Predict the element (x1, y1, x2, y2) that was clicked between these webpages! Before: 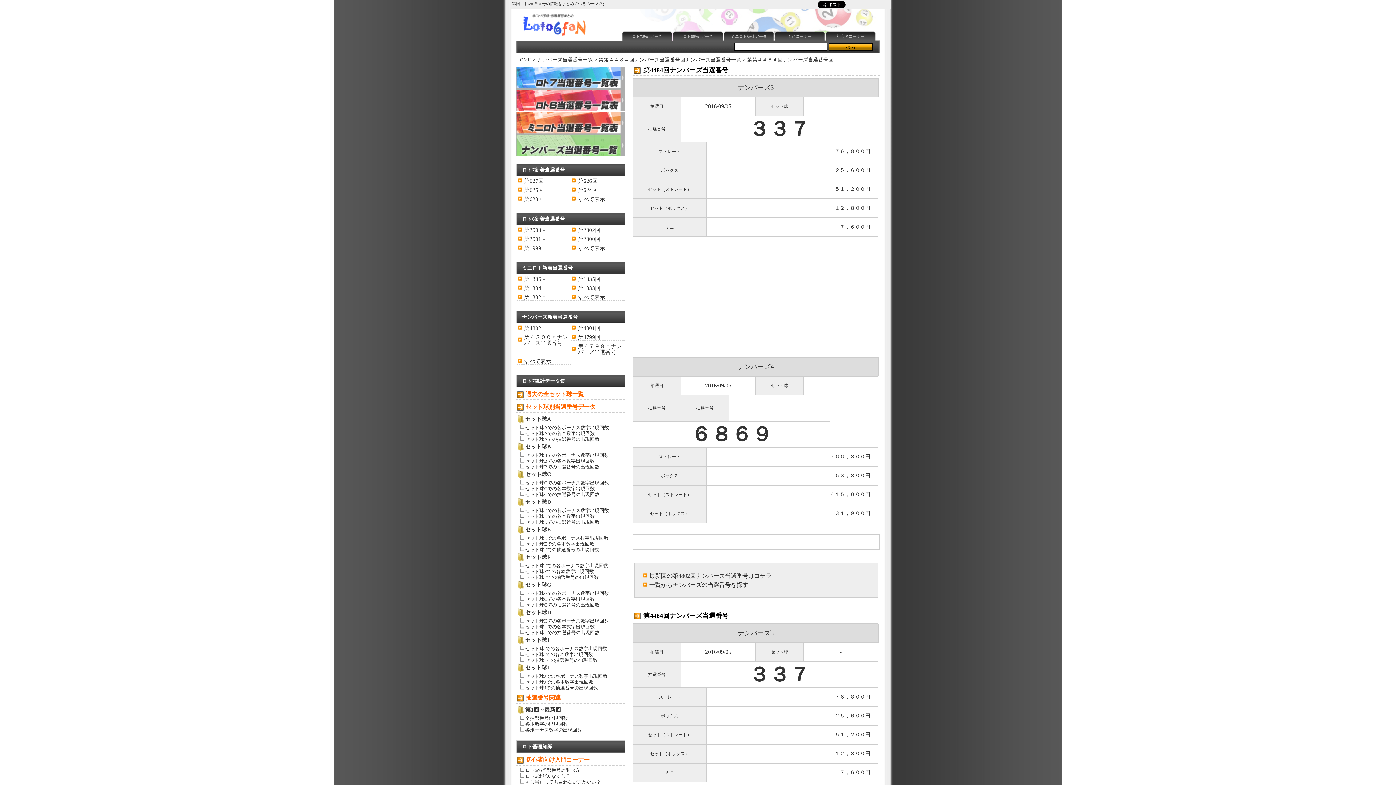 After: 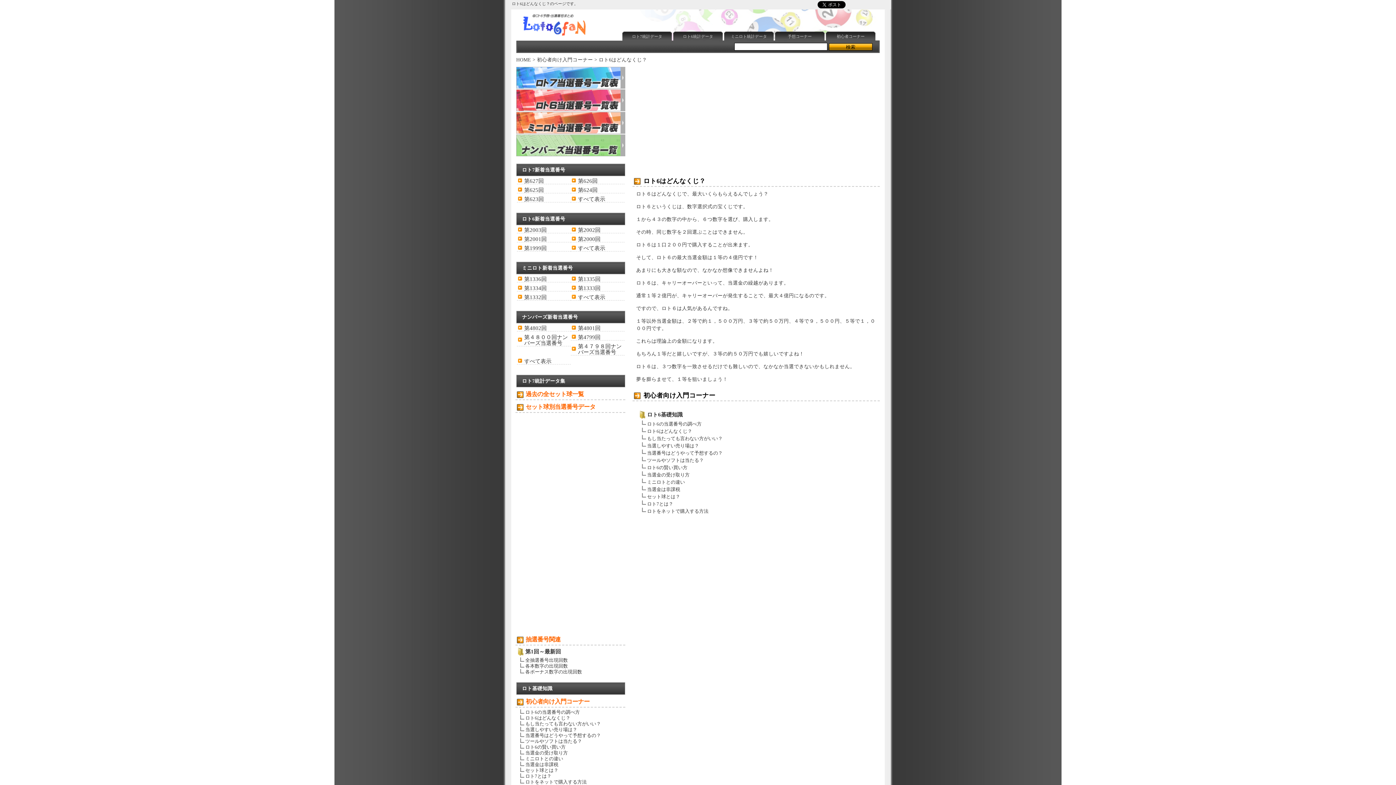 Action: label: ロト6はどんなくじ？ bbox: (525, 773, 570, 779)